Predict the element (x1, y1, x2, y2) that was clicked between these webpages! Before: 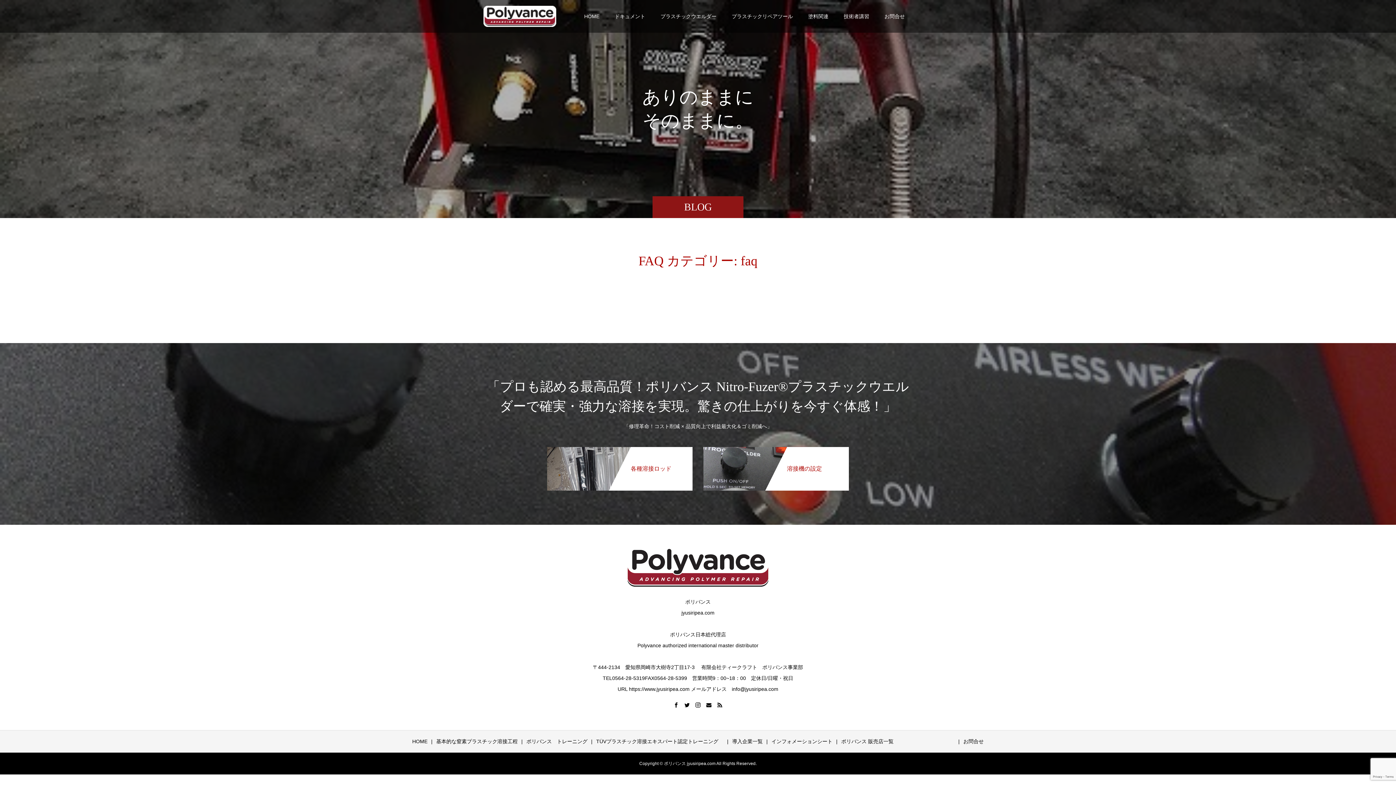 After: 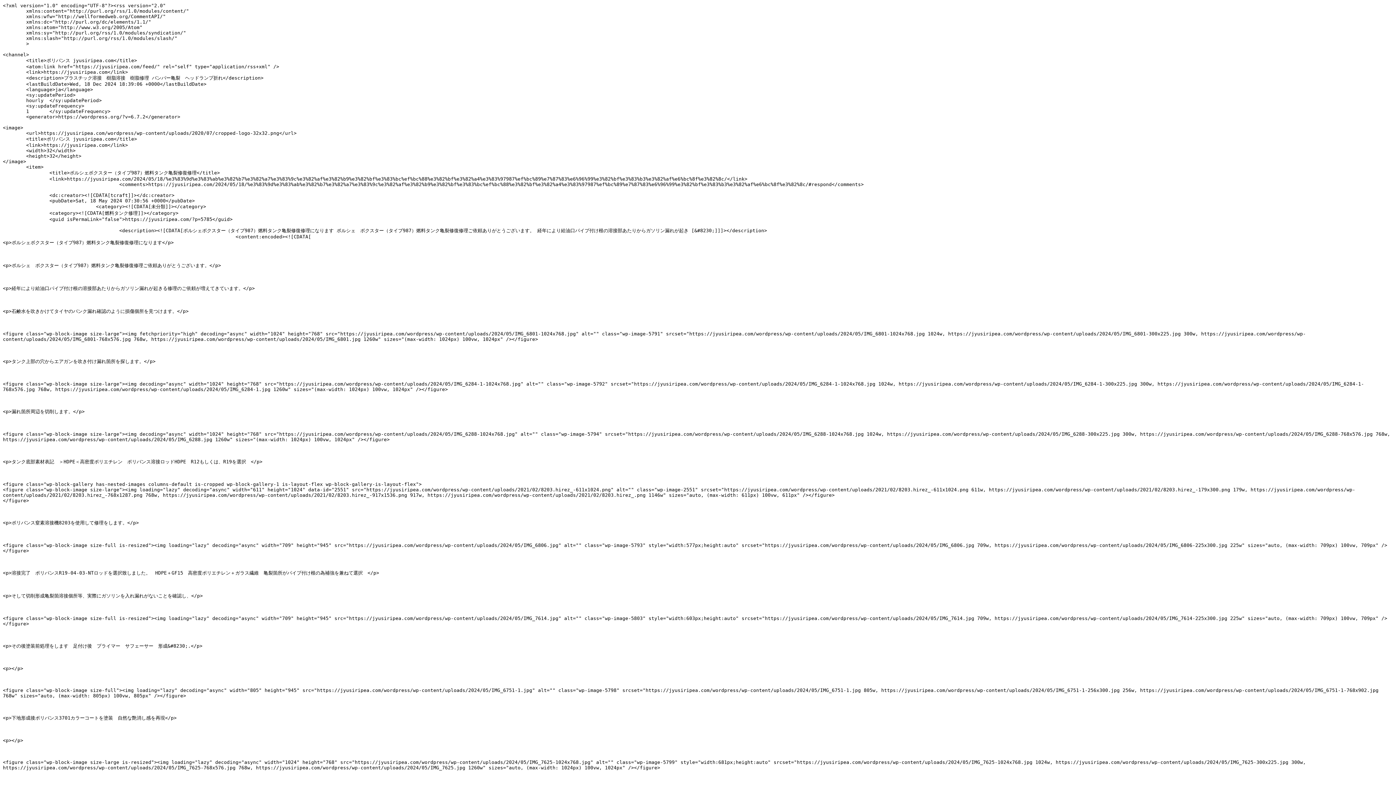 Action: bbox: (717, 702, 722, 707)